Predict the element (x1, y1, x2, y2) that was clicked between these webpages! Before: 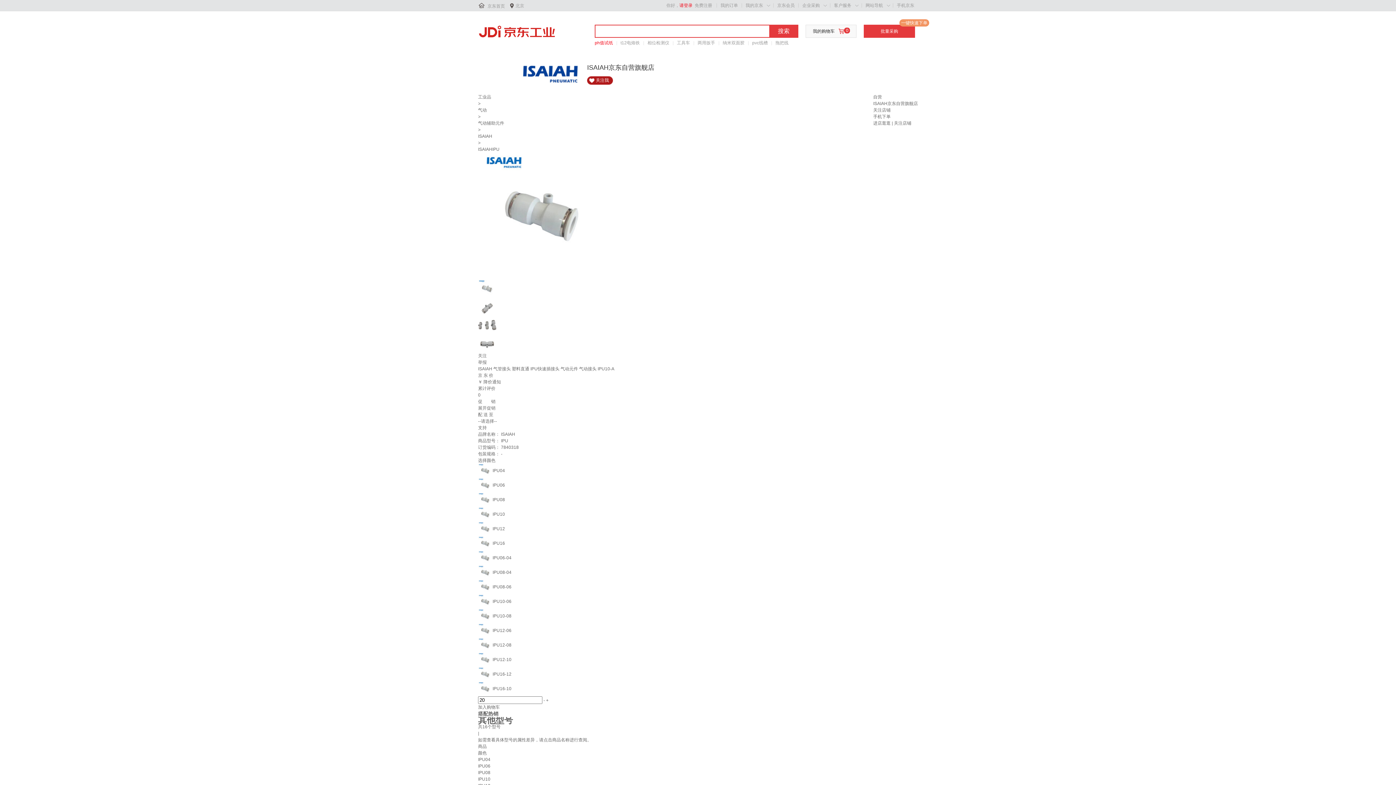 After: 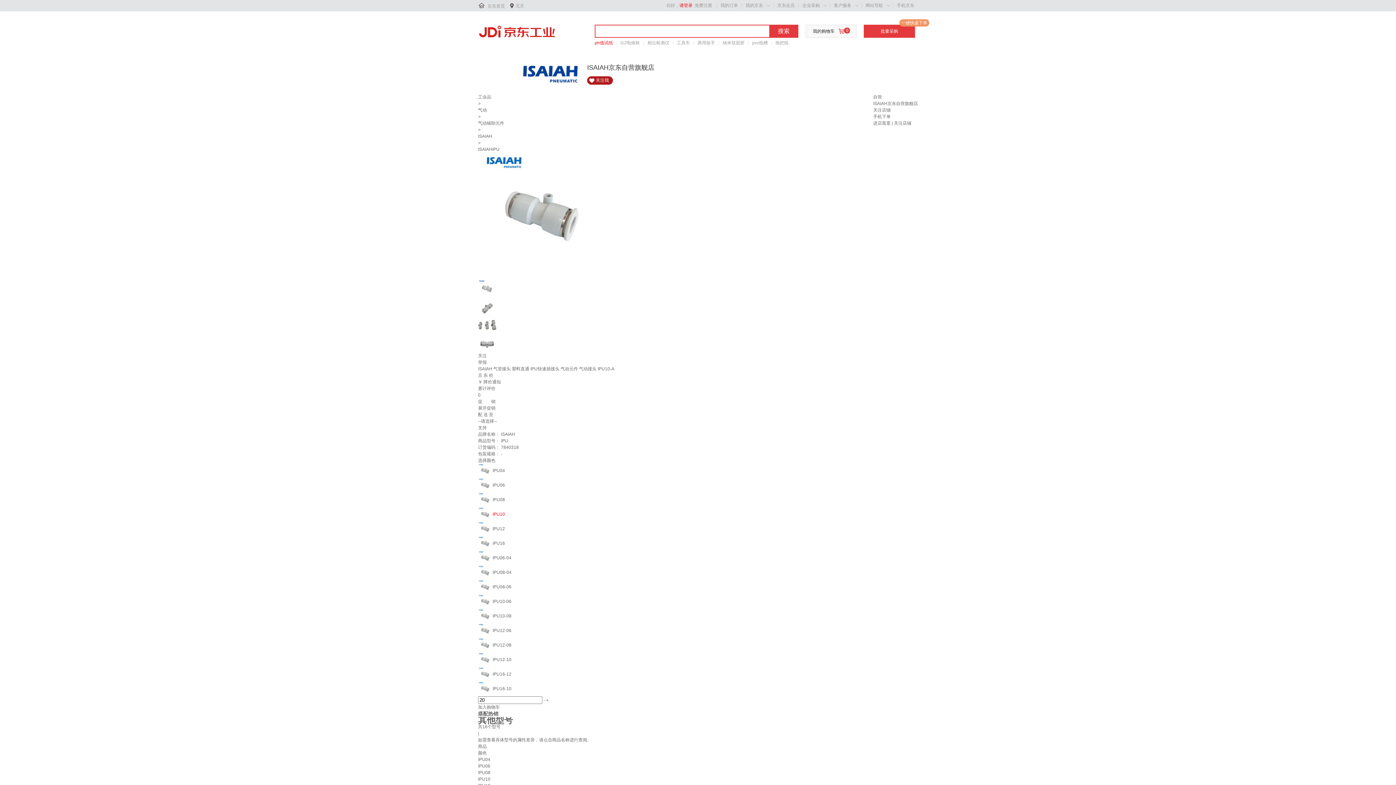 Action: label: IPU10 bbox: (478, 512, 505, 517)